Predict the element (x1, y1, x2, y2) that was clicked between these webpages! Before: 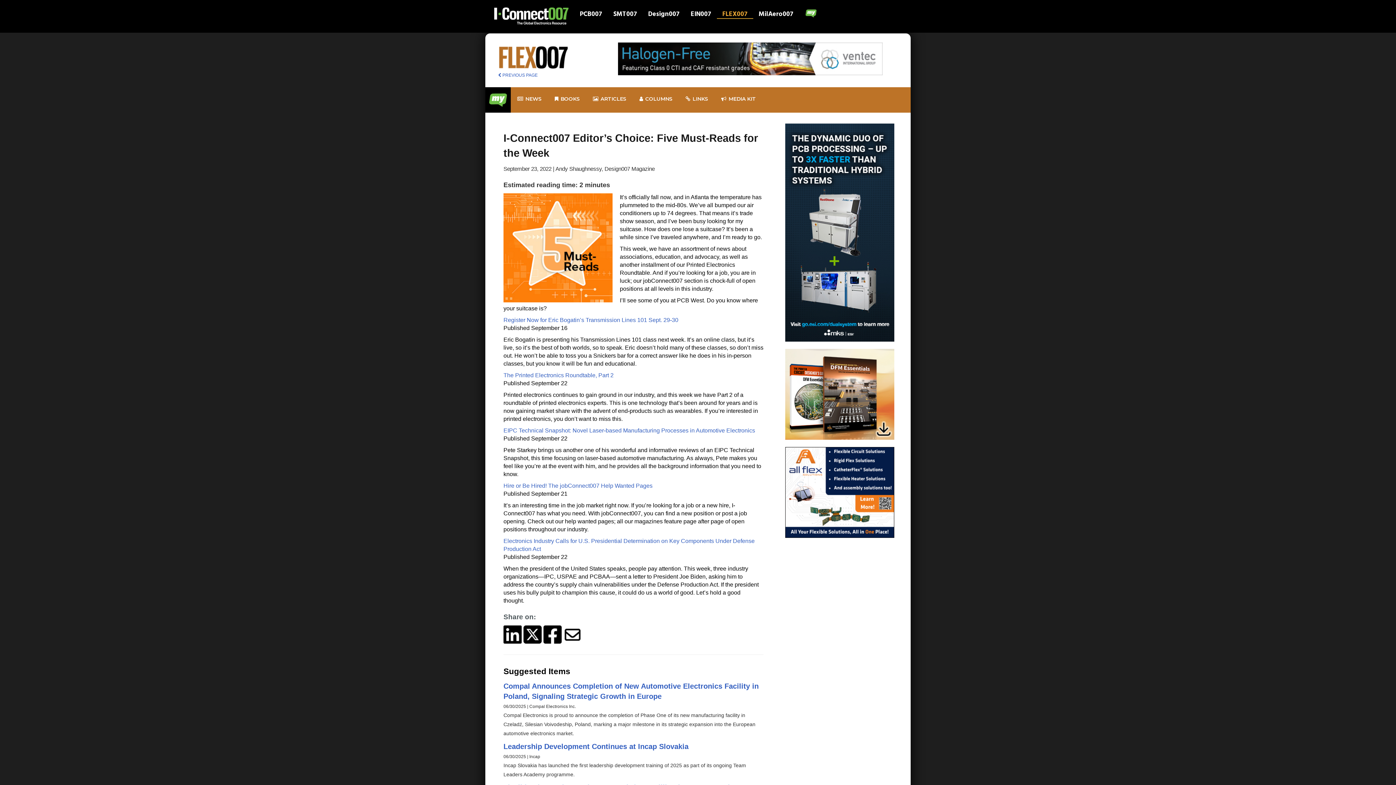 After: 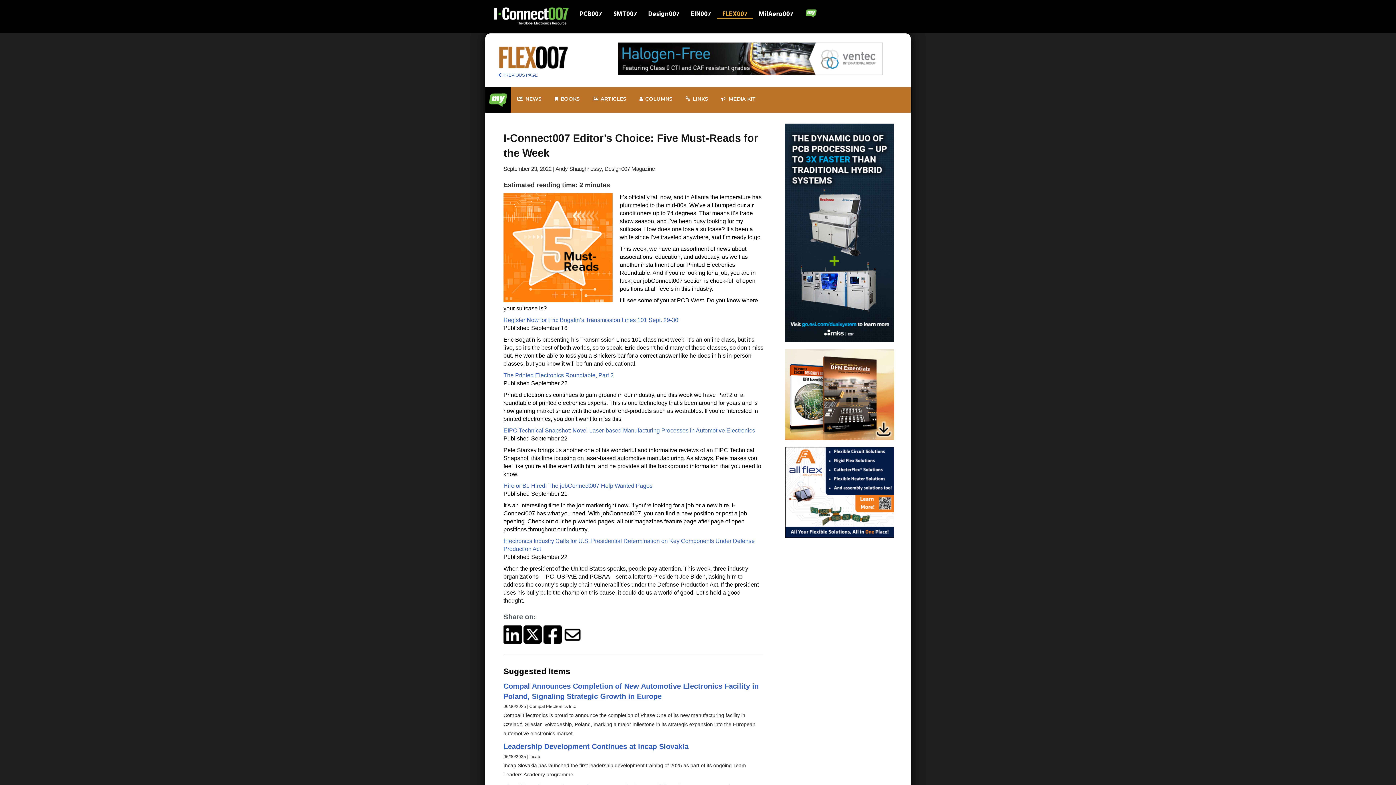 Action: bbox: (618, 54, 883, 62)